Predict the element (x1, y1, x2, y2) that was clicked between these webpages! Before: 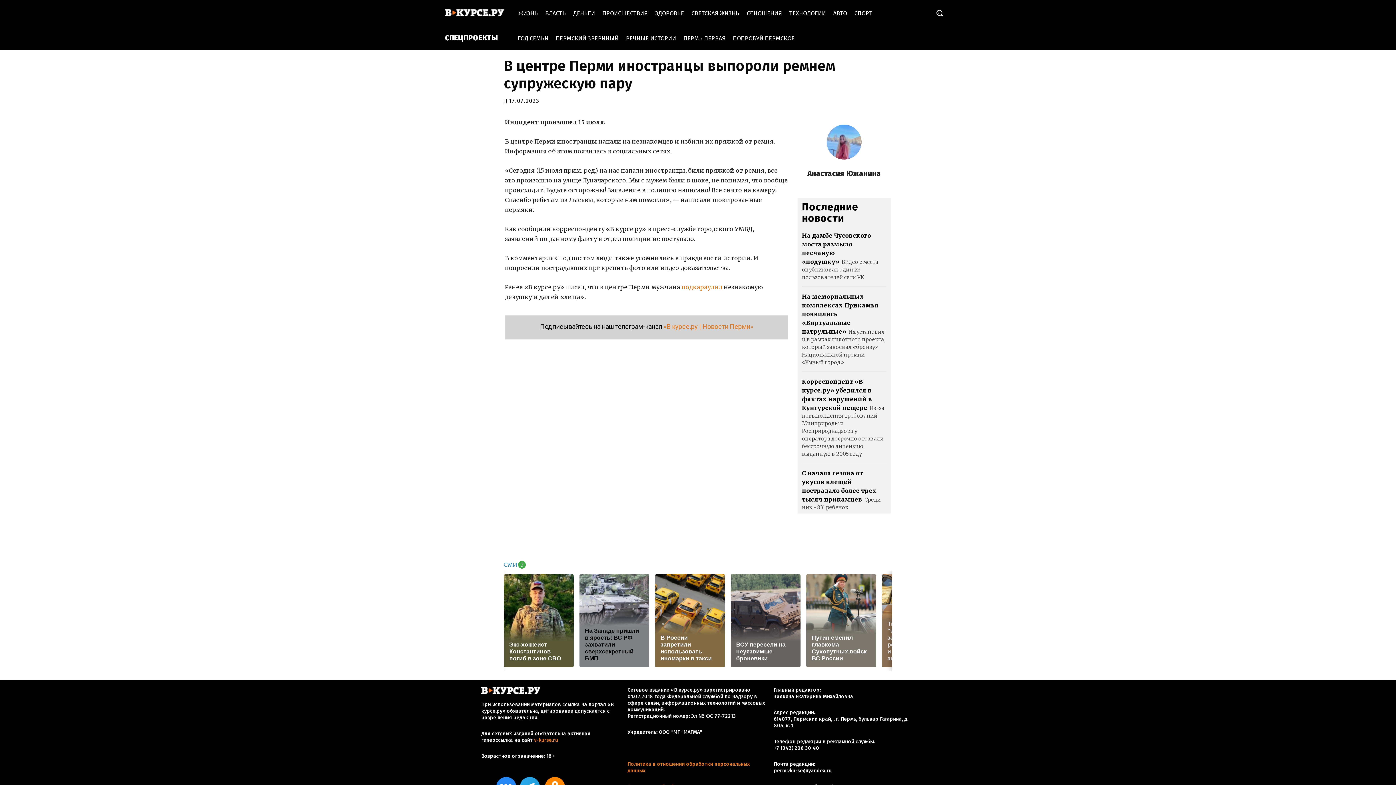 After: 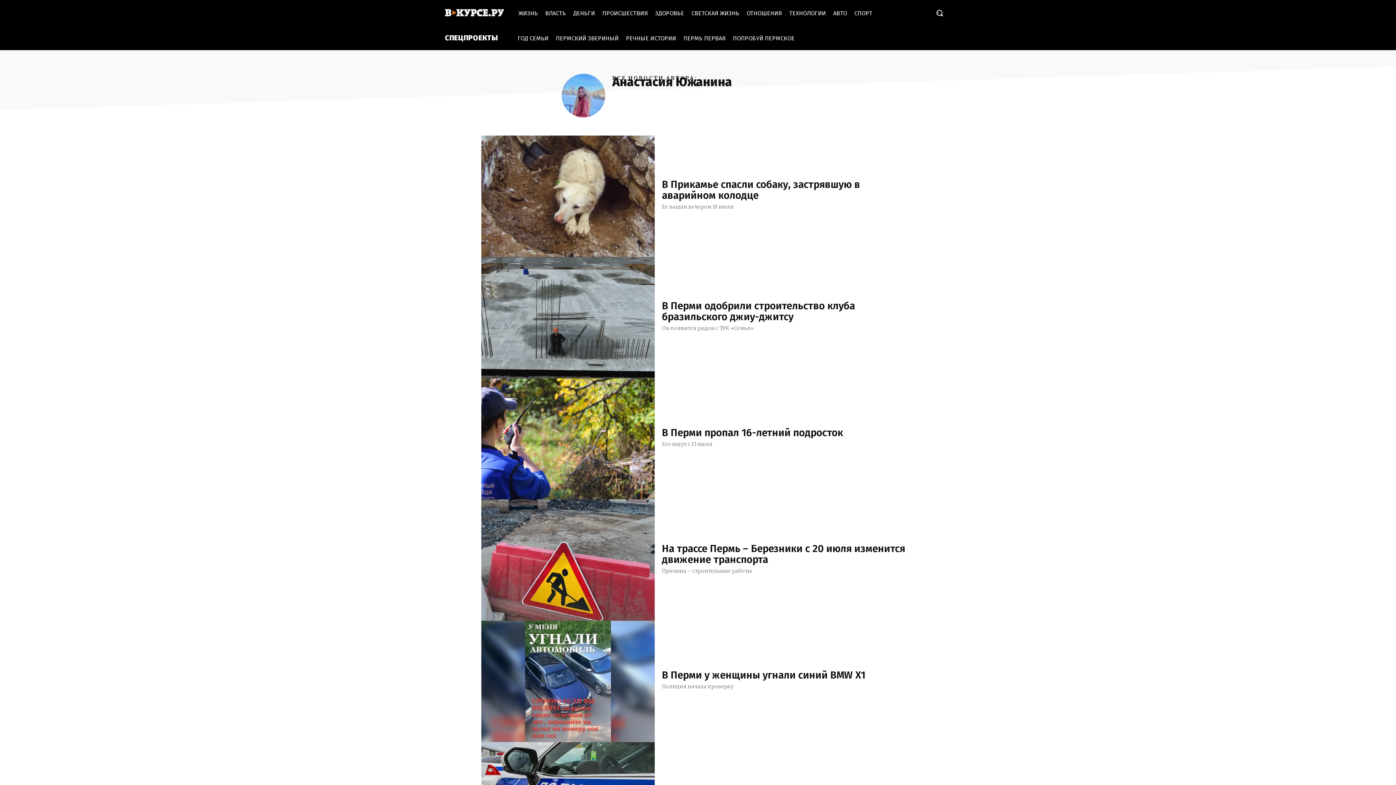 Action: bbox: (818, 124, 870, 159)